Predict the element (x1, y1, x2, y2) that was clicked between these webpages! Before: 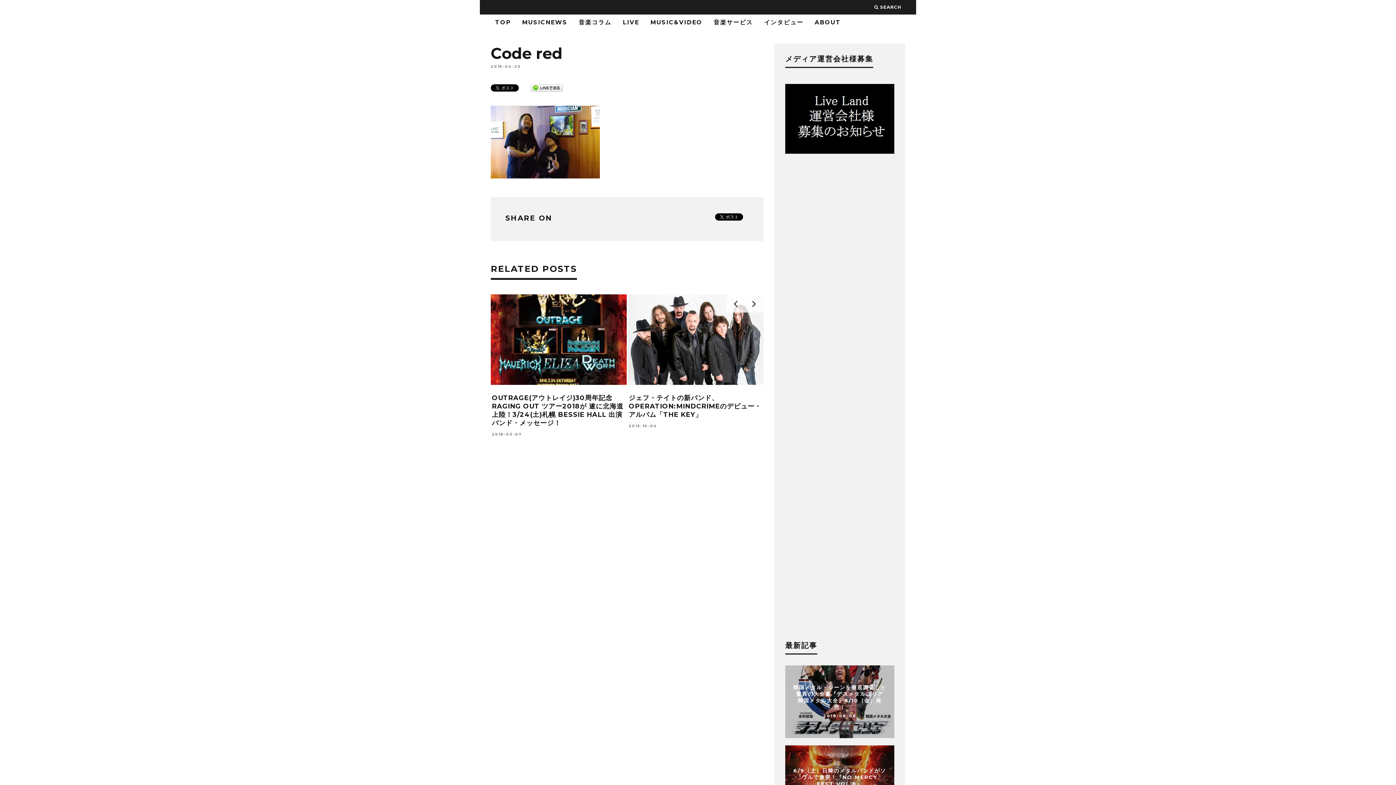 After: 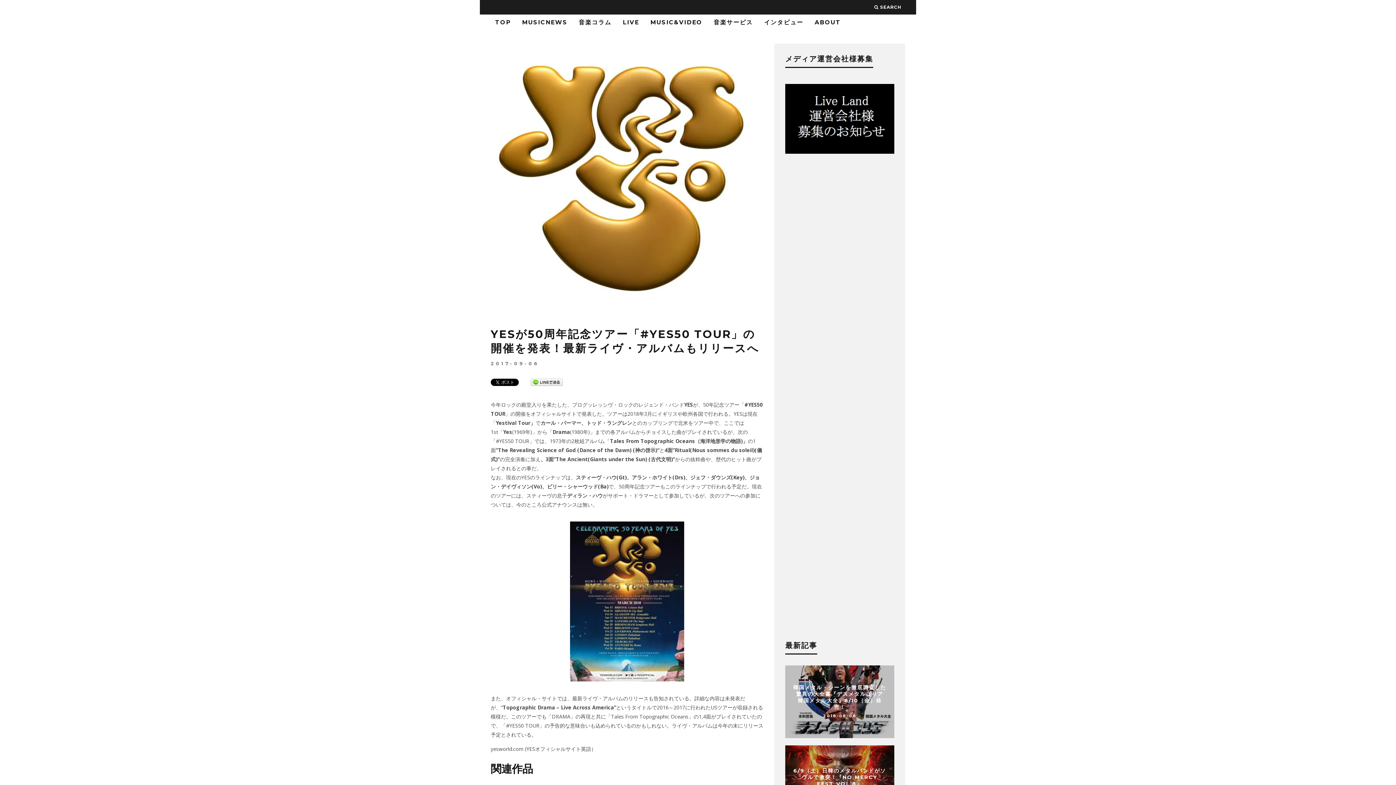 Action: bbox: (628, 394, 760, 419) label: YESが50周年記念ツアー「#YES50 TOUR」の開催を発表！最新ライヴ・アルバムもリリースへ